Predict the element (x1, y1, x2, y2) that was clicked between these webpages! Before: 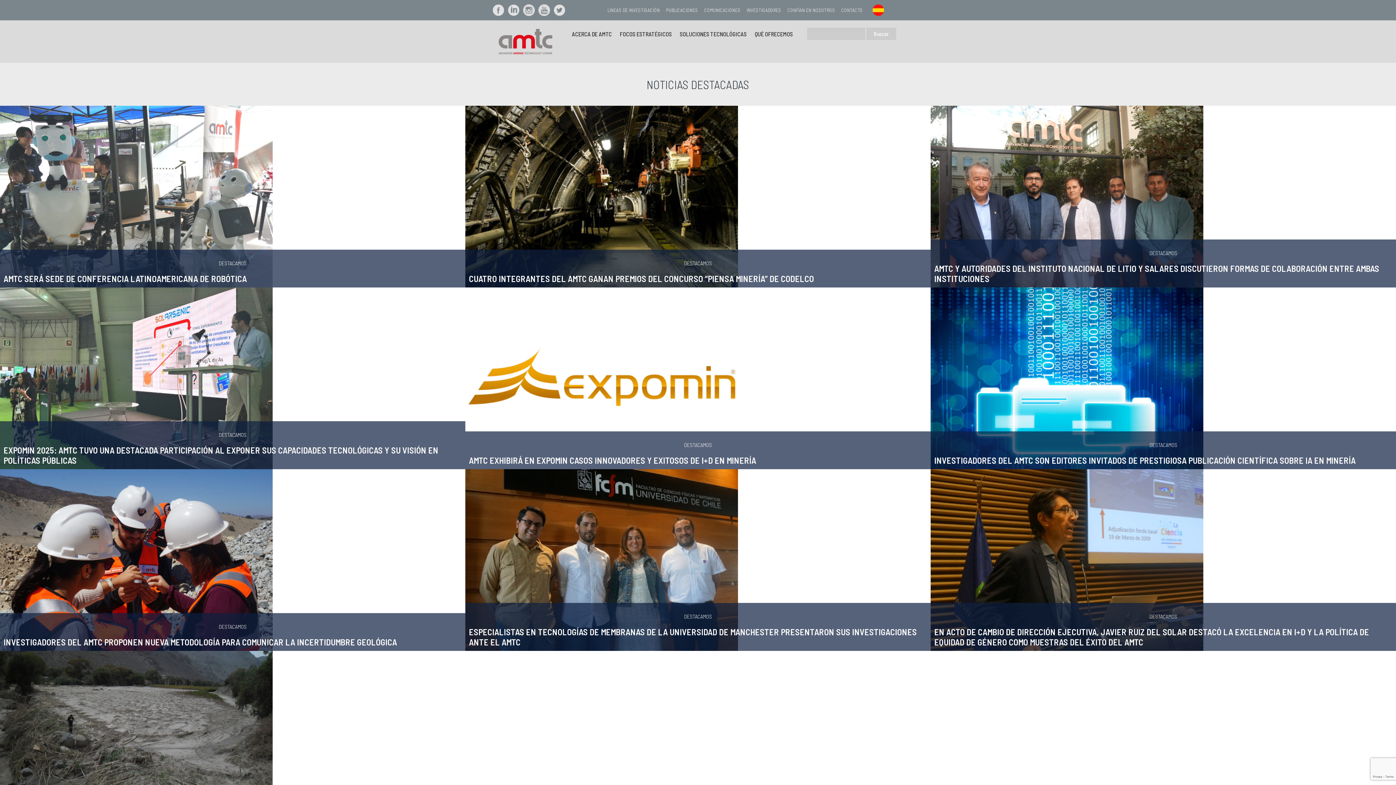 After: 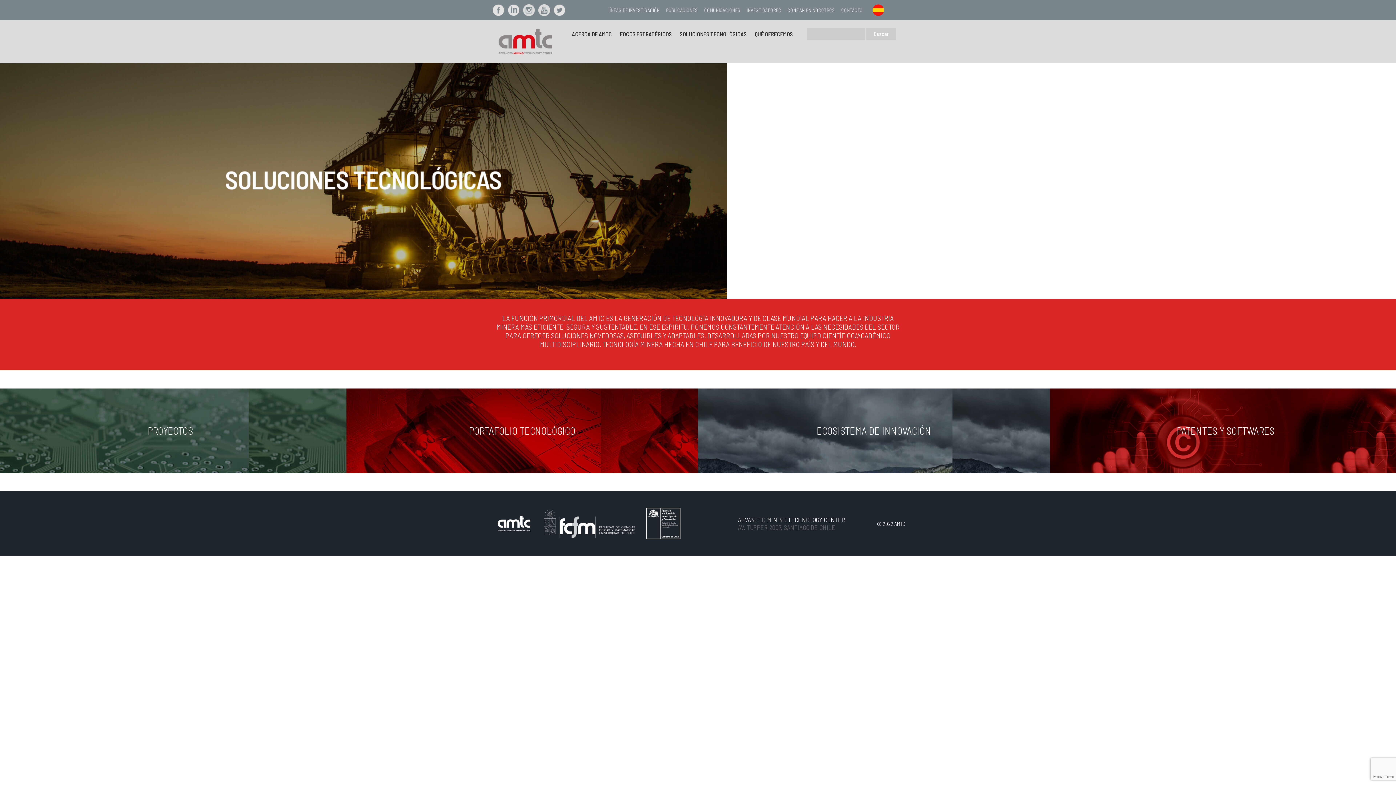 Action: bbox: (676, 27, 750, 40) label: SOLUCIONES TECNOLÓGICAS